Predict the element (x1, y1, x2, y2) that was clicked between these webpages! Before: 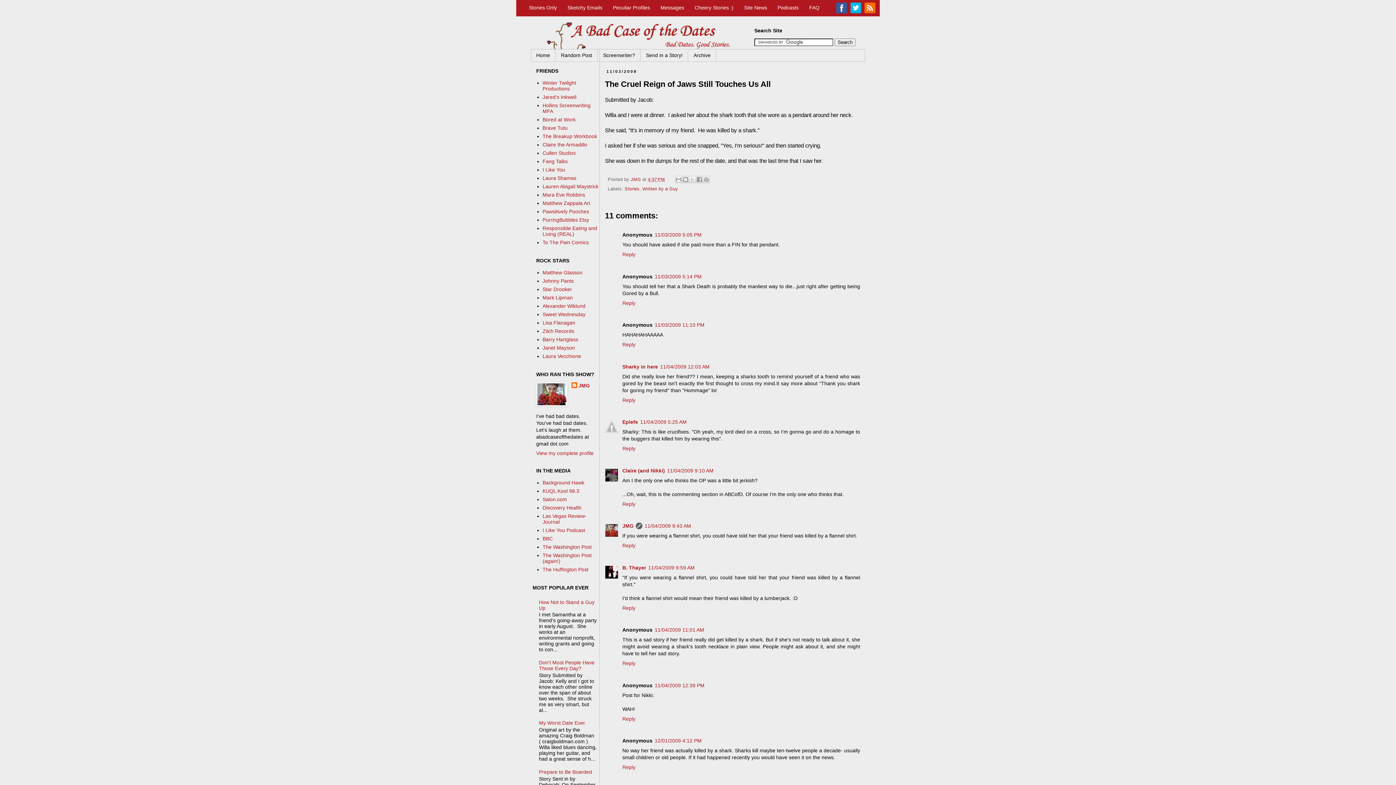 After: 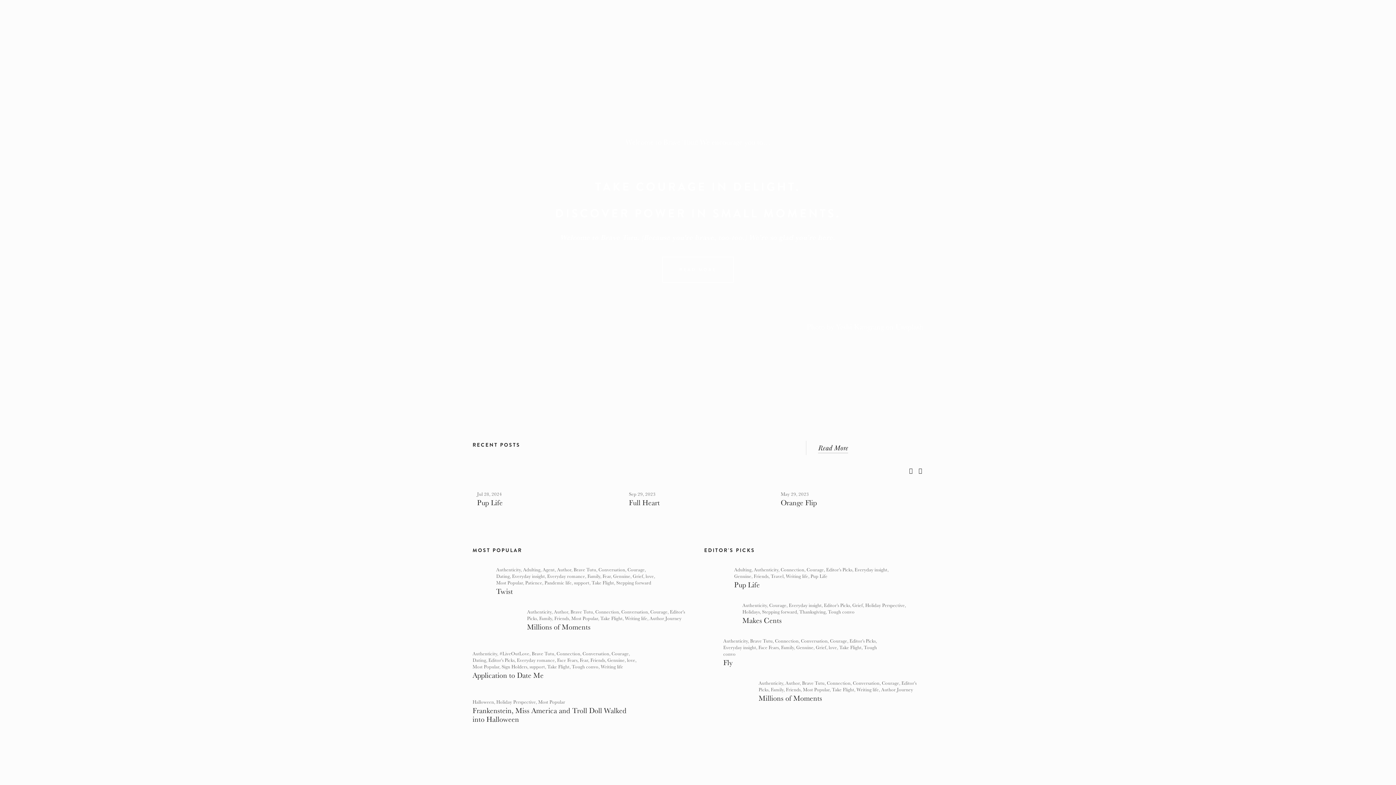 Action: label: Brave Tutu bbox: (542, 125, 567, 131)